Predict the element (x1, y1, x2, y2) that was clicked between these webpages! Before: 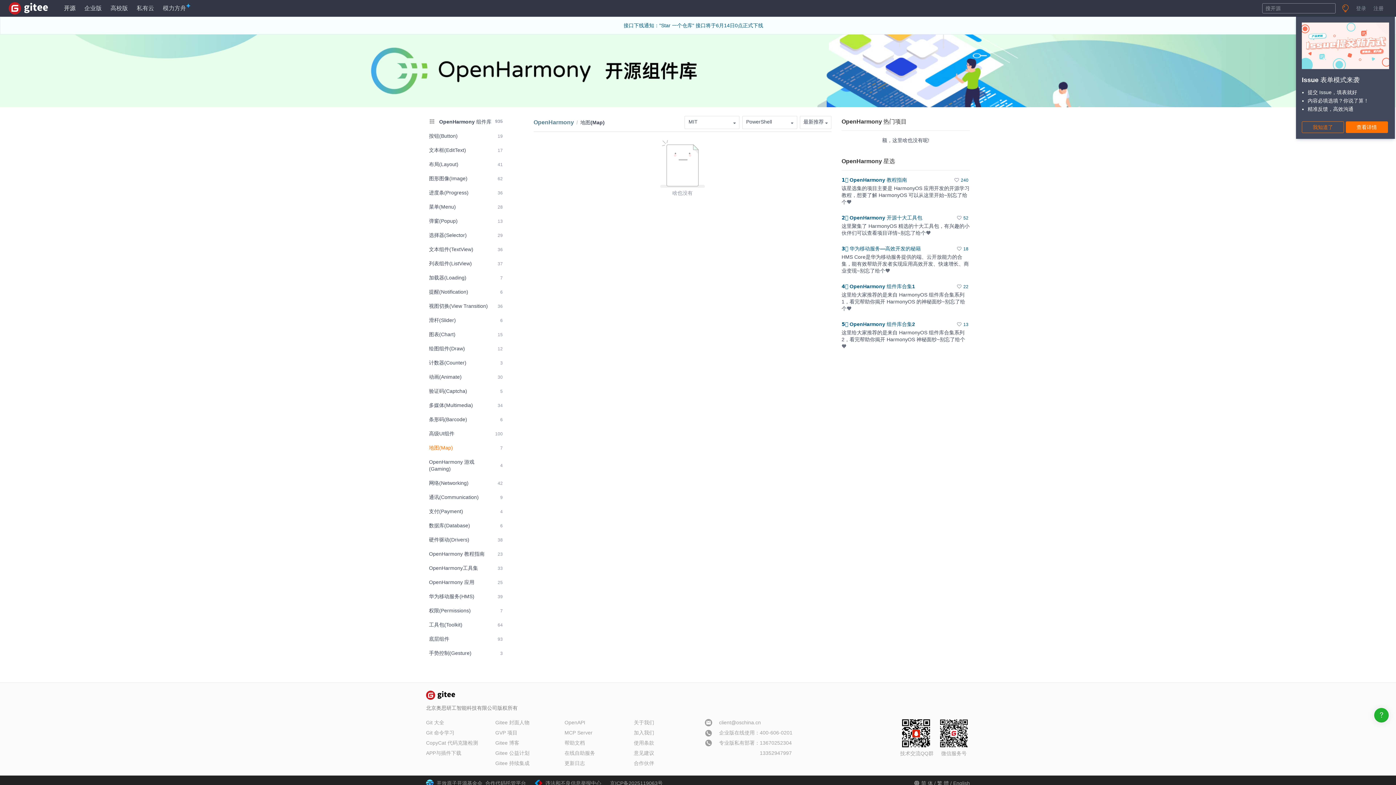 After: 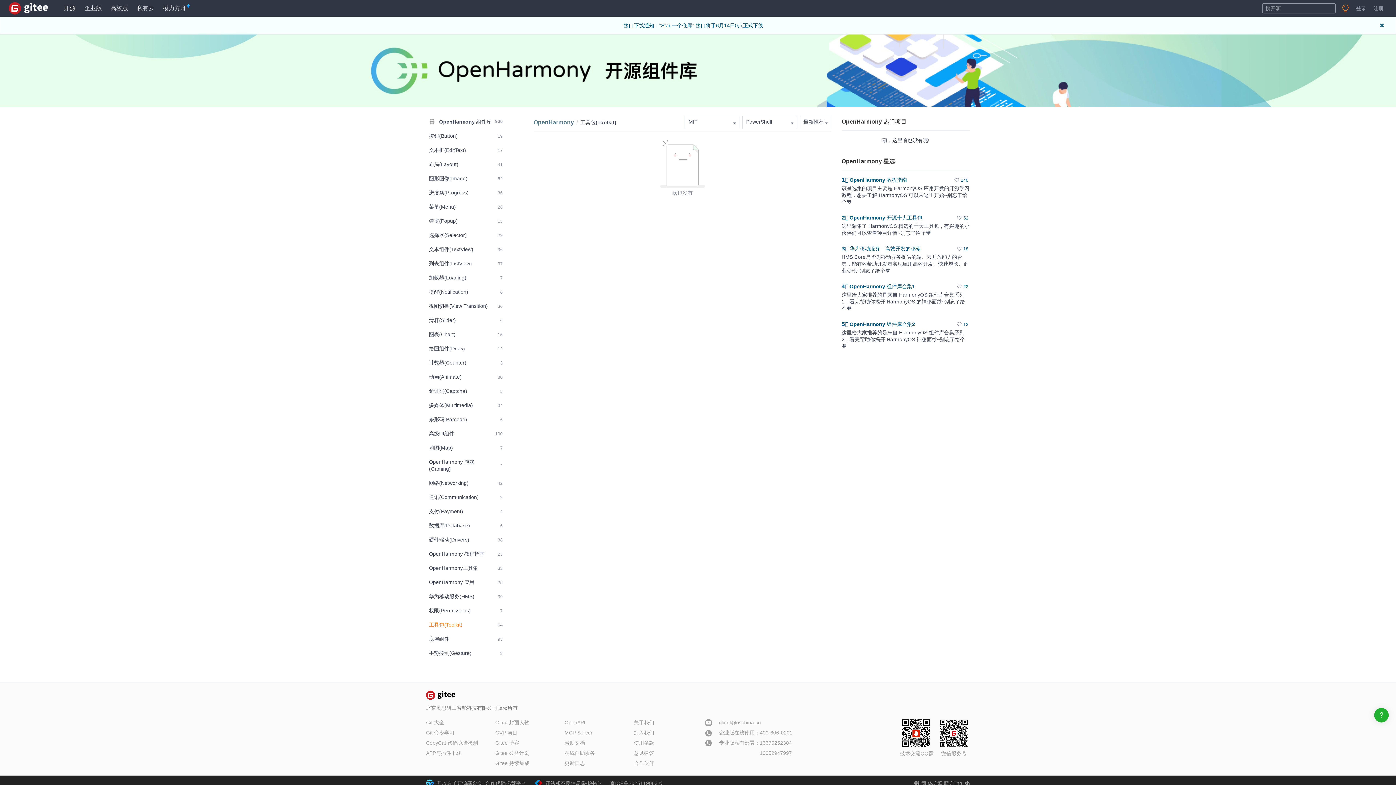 Action: bbox: (426, 618, 505, 631) label: 工具包(Toolkit)
64